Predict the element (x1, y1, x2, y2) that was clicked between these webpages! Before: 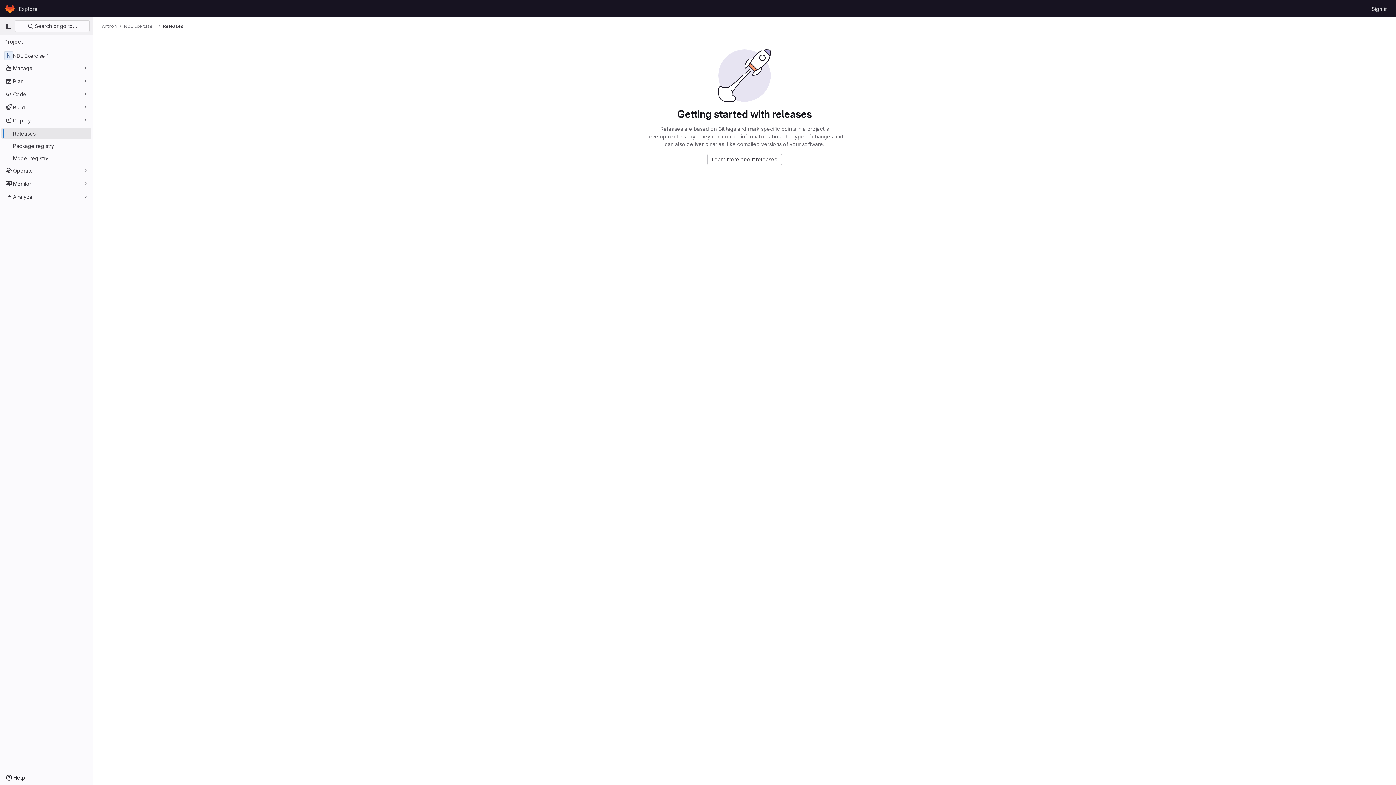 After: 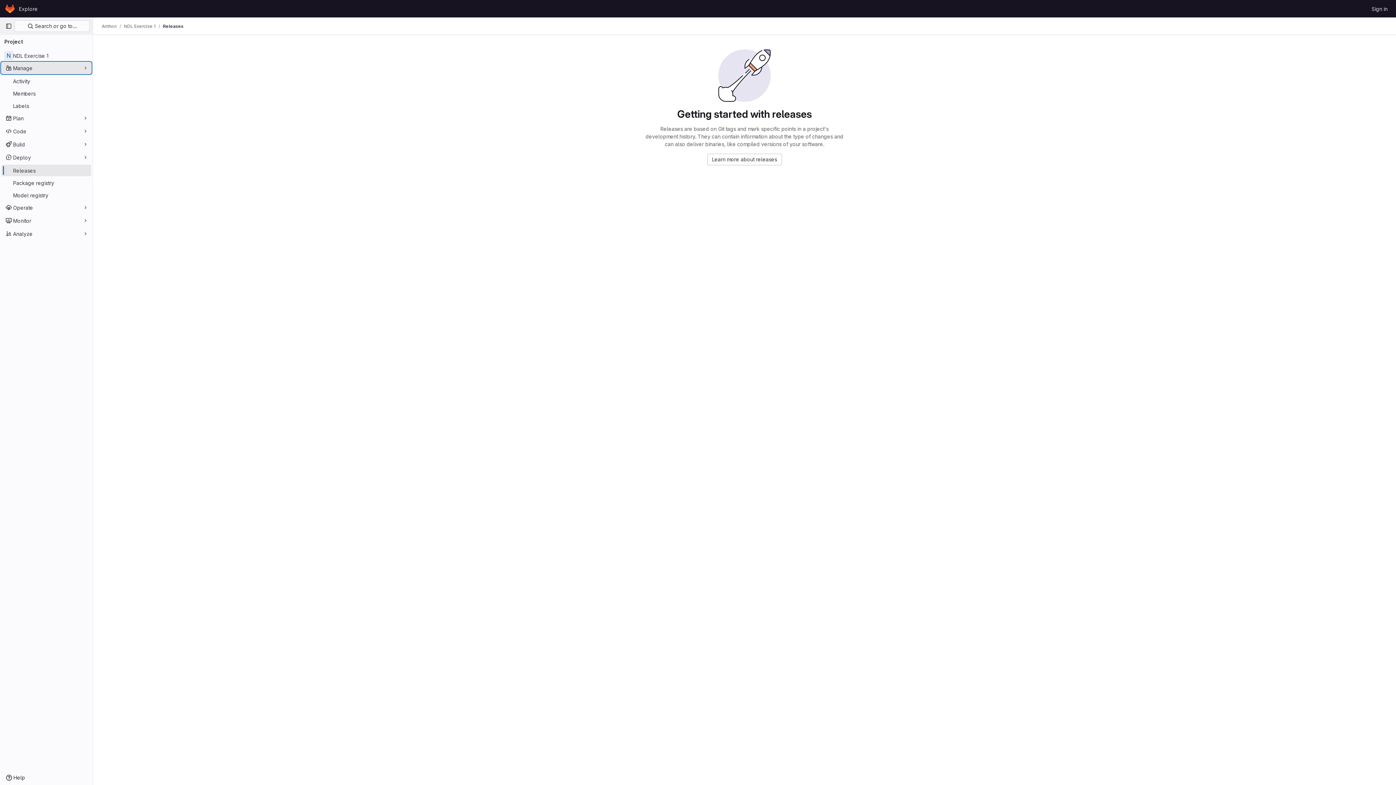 Action: bbox: (1, 62, 91, 73) label: Manage